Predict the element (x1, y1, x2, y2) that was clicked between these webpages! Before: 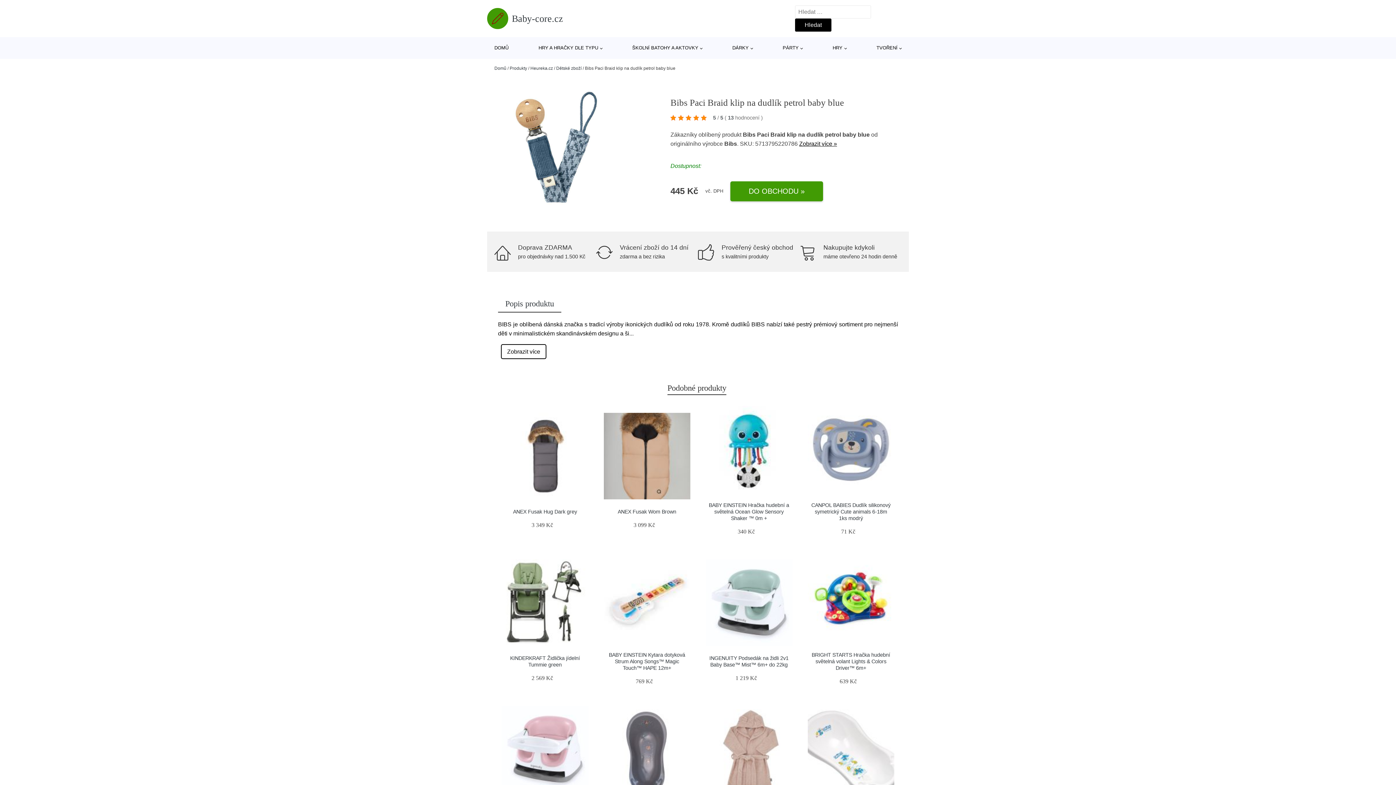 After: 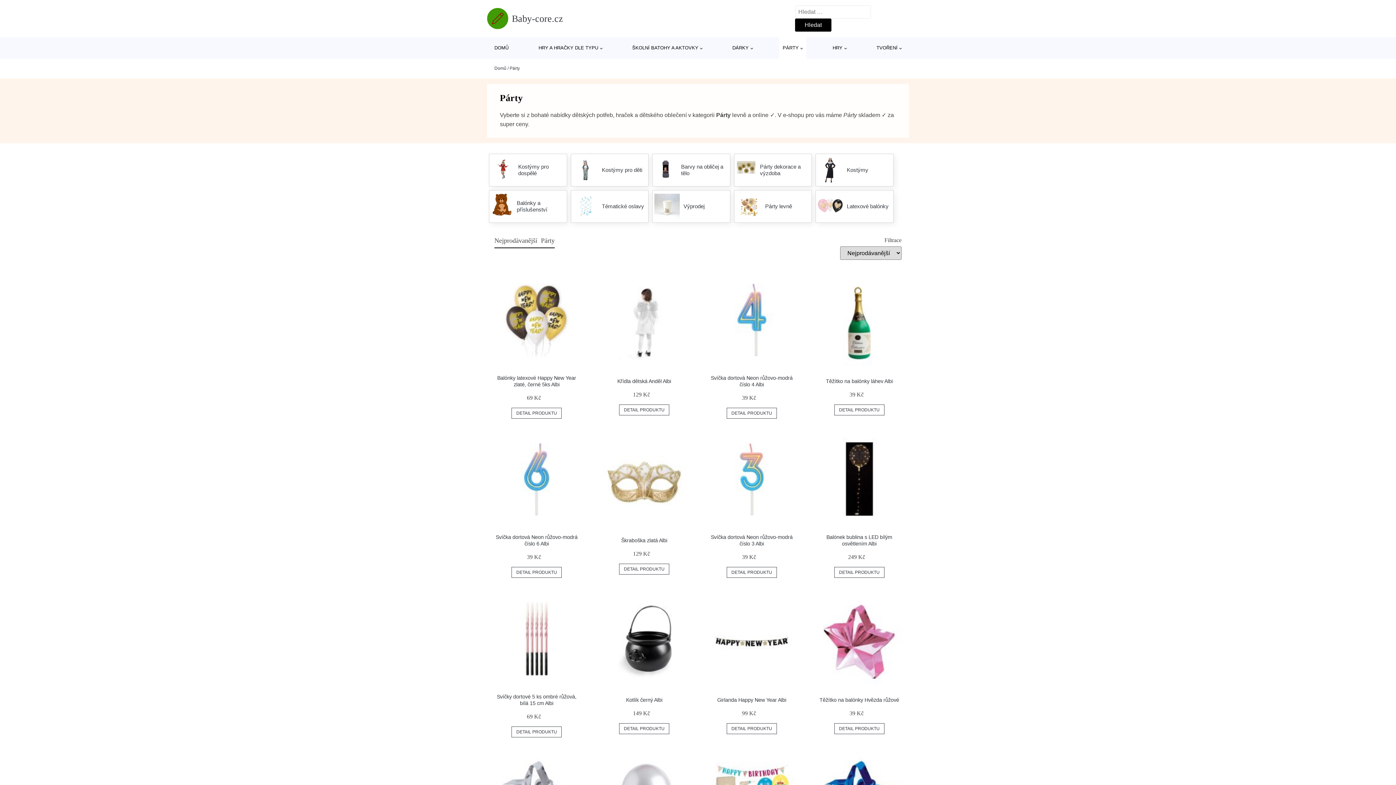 Action: label: PÁRTY bbox: (779, 37, 806, 58)